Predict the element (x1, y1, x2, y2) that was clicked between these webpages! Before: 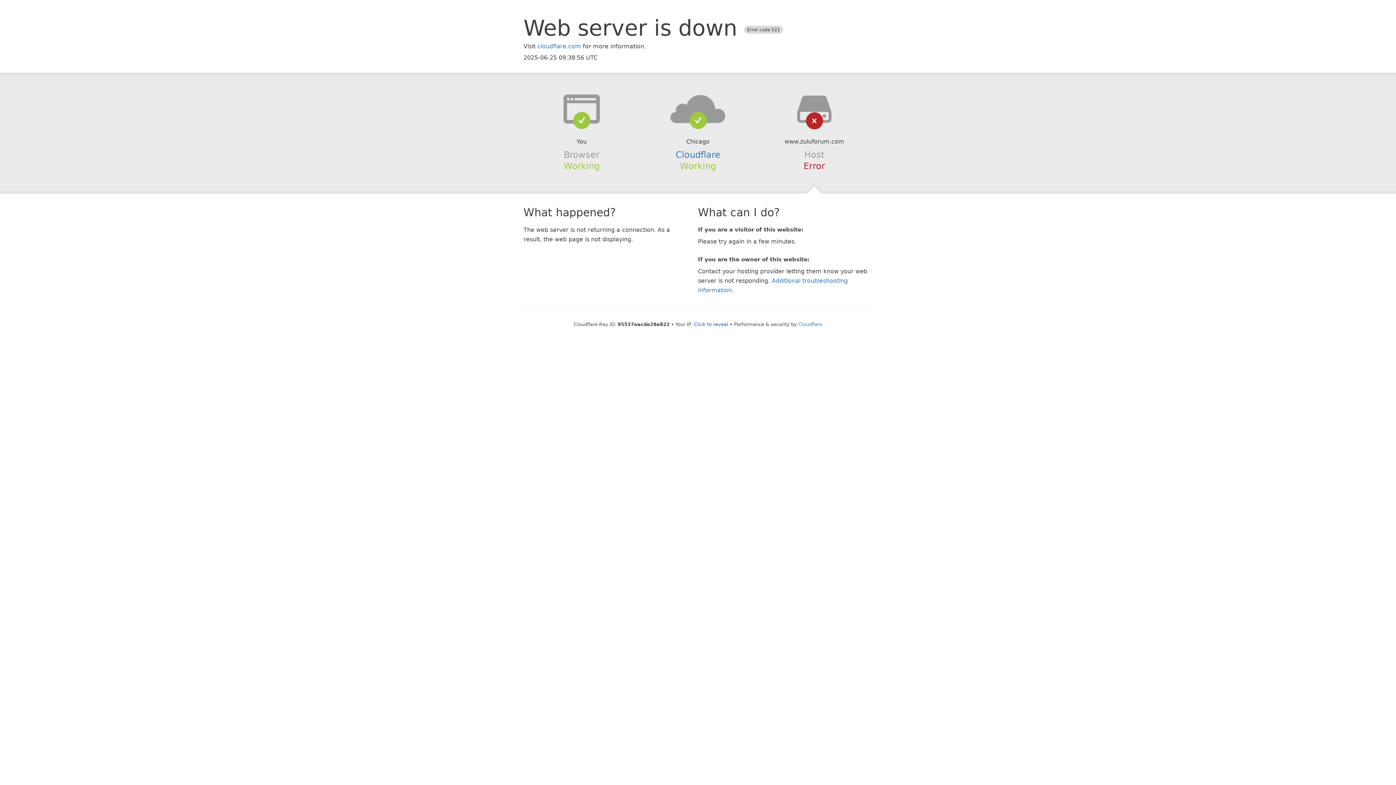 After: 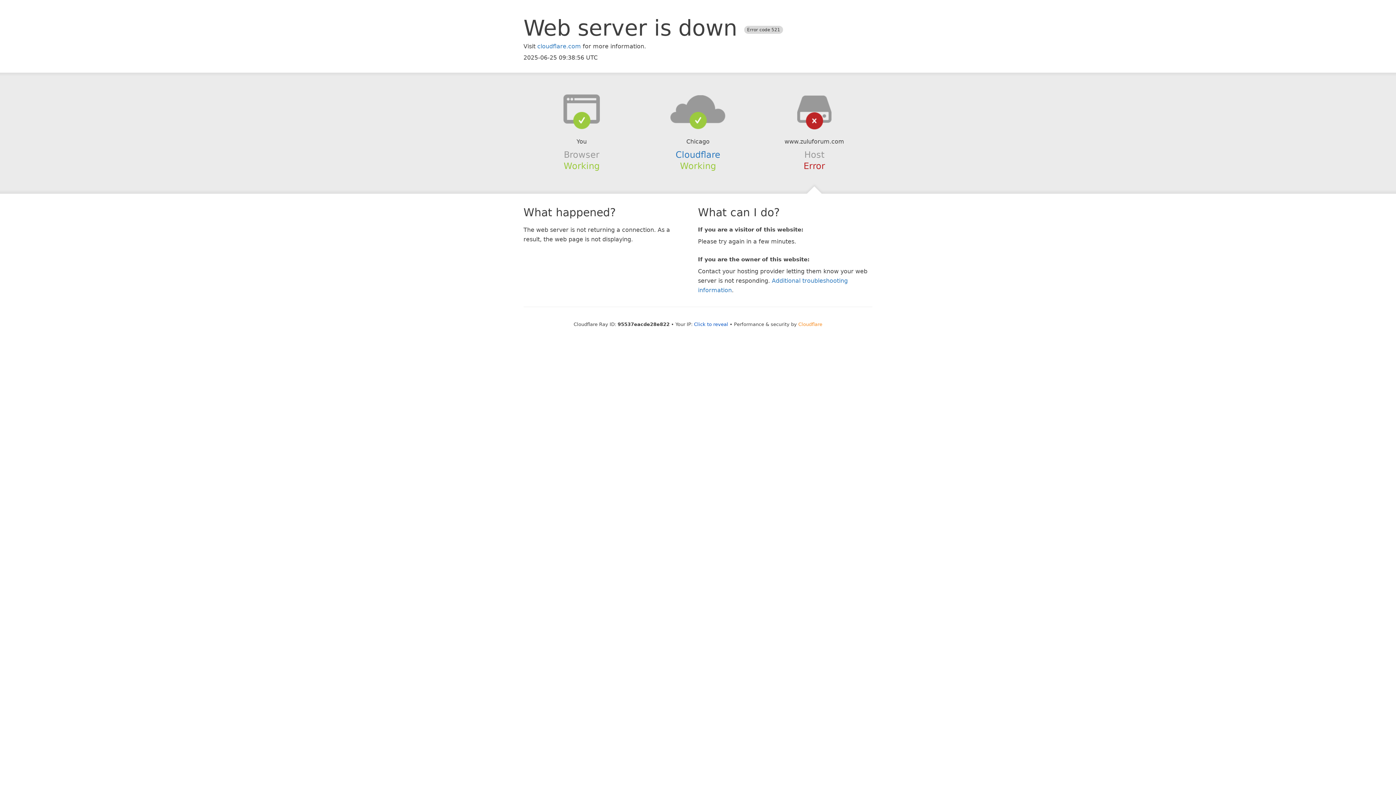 Action: label: Cloudflare bbox: (798, 321, 822, 327)